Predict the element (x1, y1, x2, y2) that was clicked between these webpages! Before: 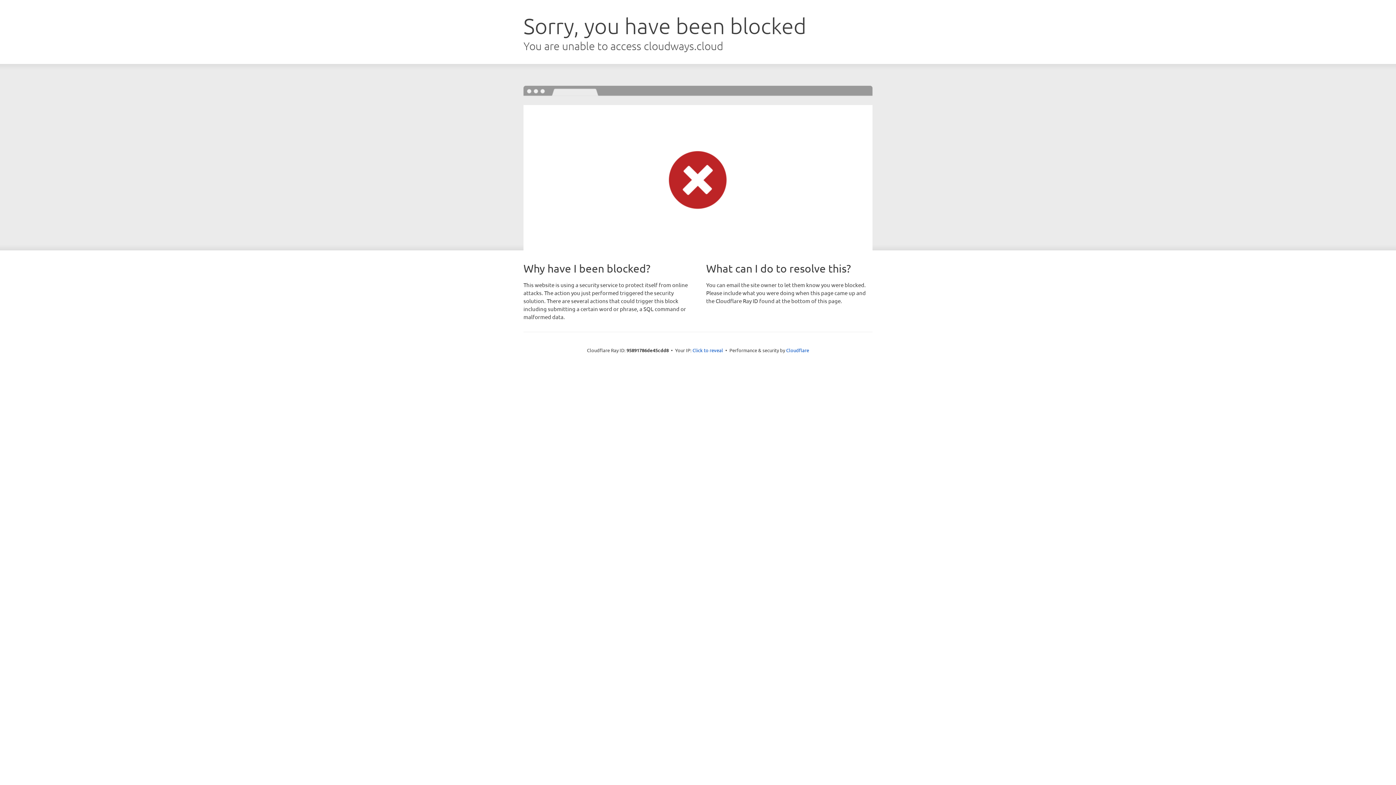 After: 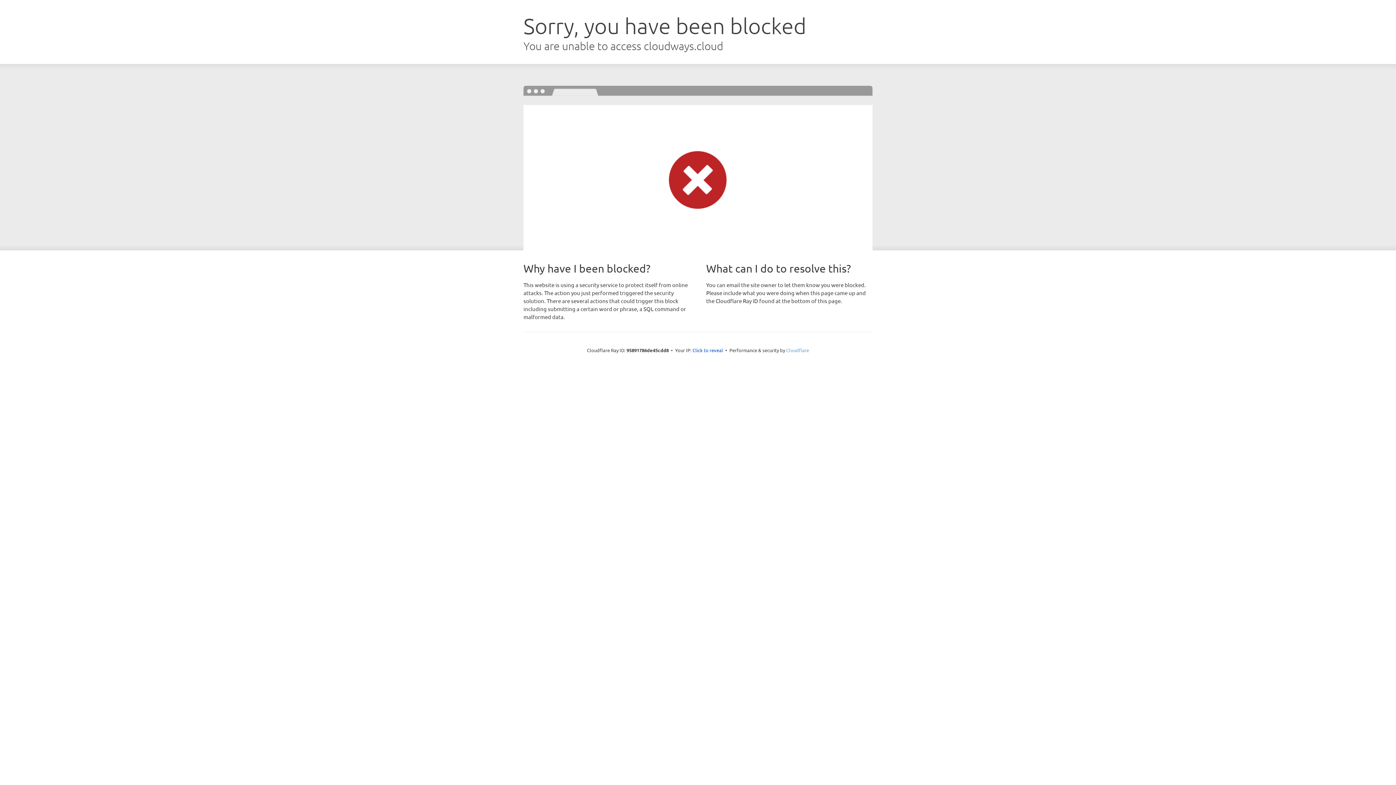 Action: bbox: (786, 347, 809, 353) label: Cloudflare